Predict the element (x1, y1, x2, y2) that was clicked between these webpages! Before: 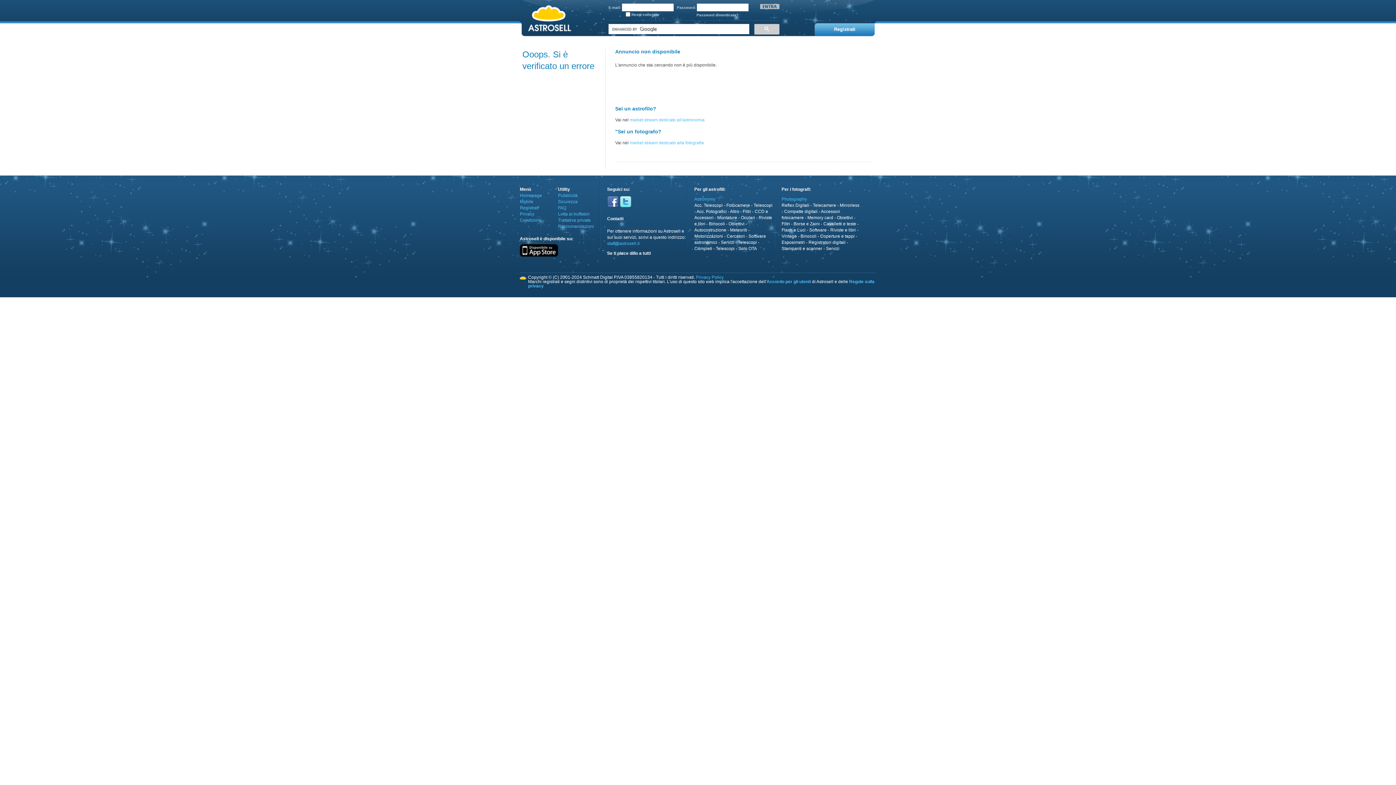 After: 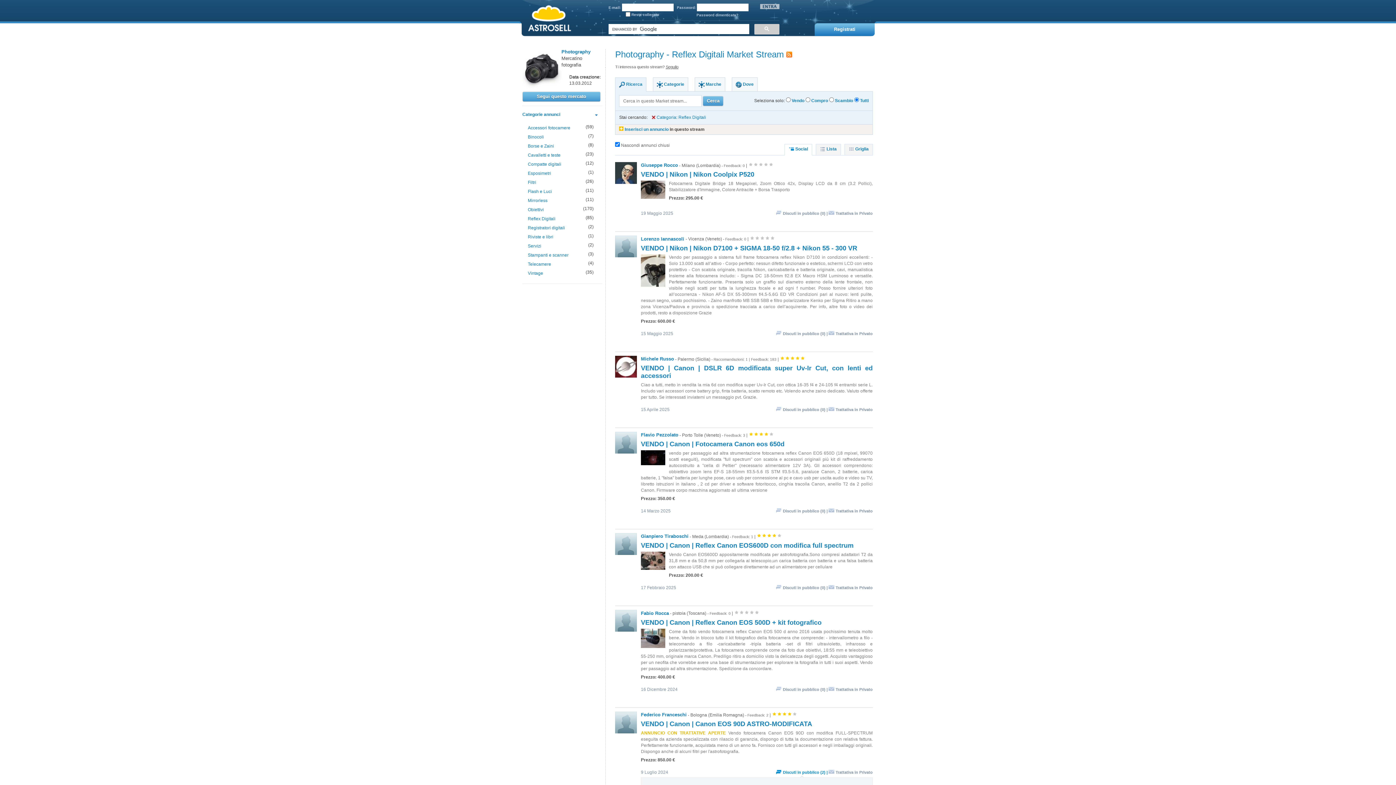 Action: label: Reflex Digitali bbox: (781, 202, 809, 208)